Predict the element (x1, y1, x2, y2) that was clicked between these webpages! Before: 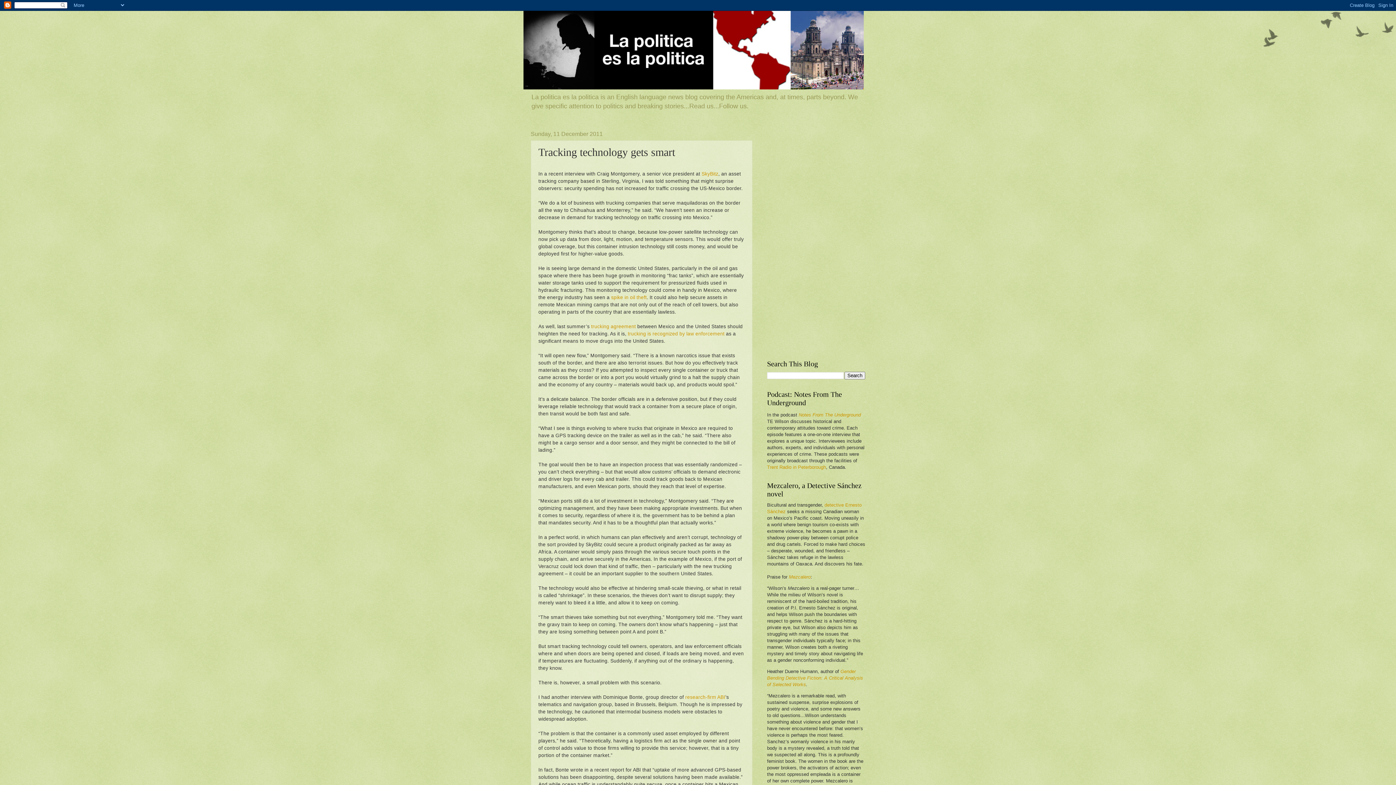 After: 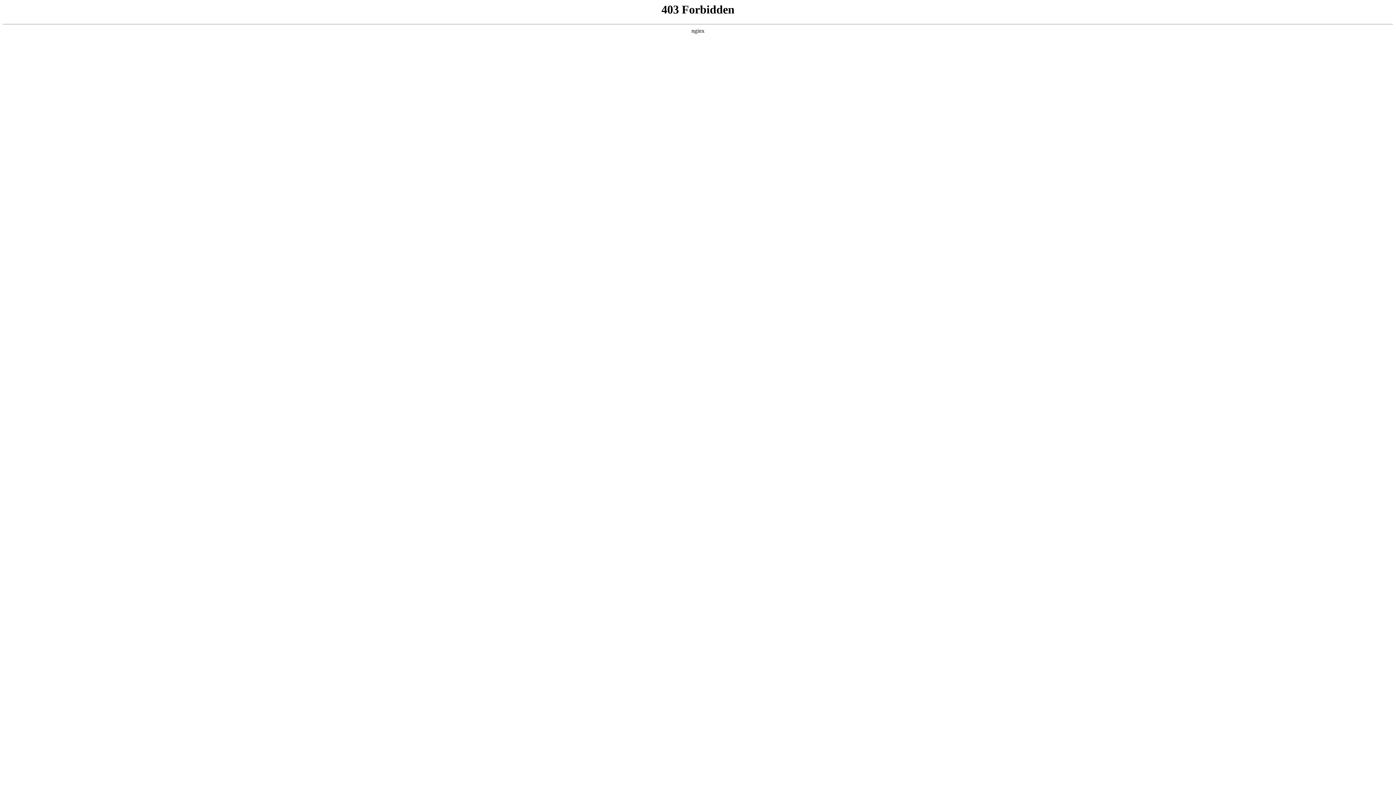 Action: bbox: (628, 331, 724, 336) label: trucking is recognized by law enforcement